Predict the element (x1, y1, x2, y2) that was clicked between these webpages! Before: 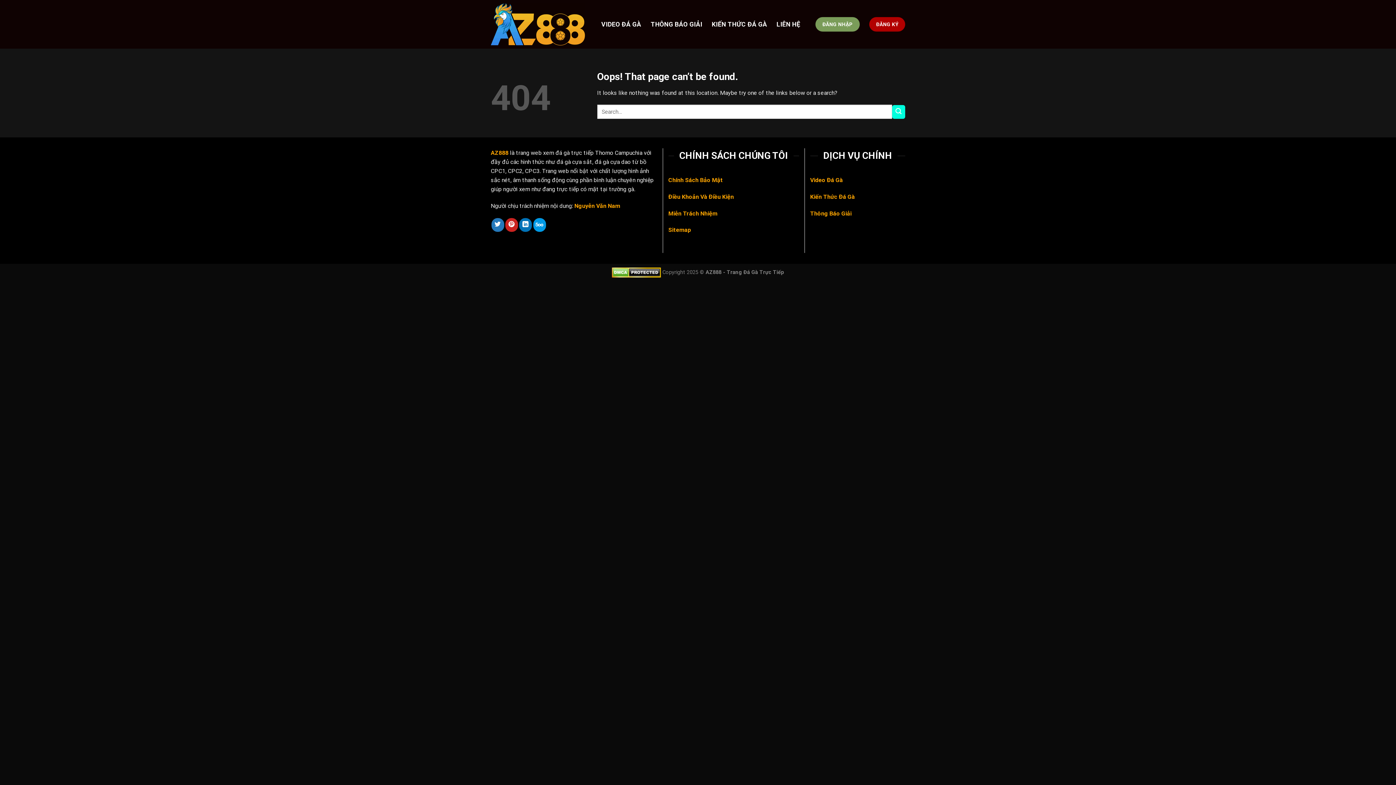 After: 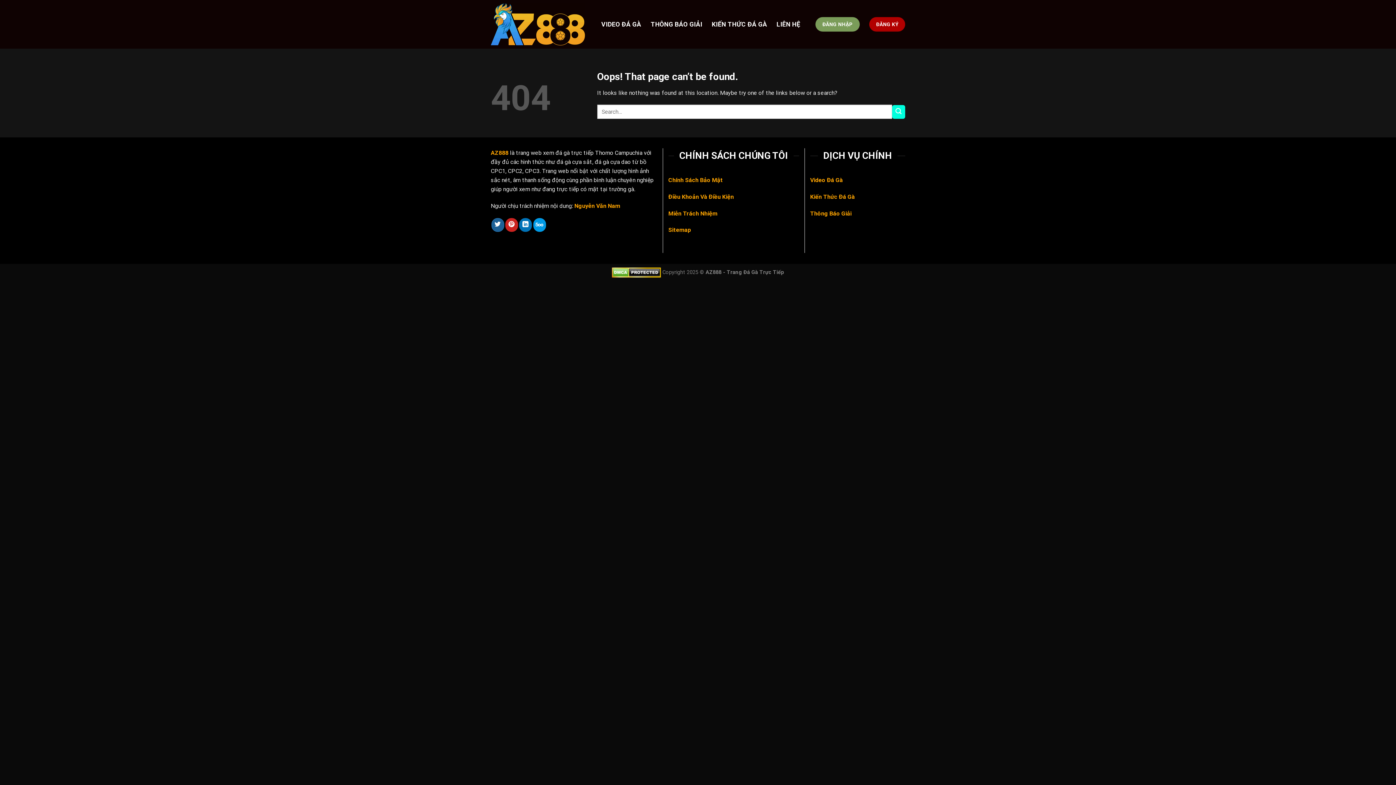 Action: bbox: (491, 218, 504, 231) label: Follow on Twitter